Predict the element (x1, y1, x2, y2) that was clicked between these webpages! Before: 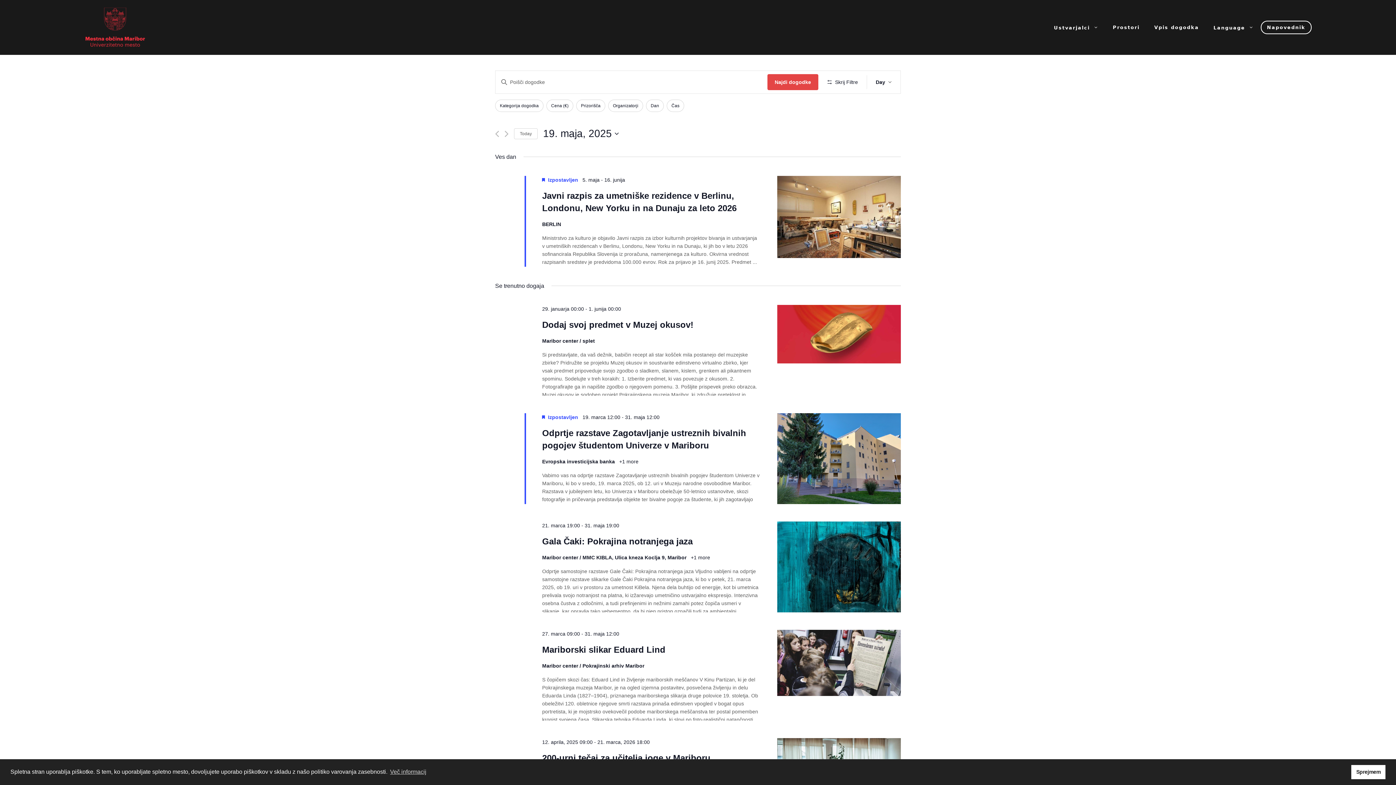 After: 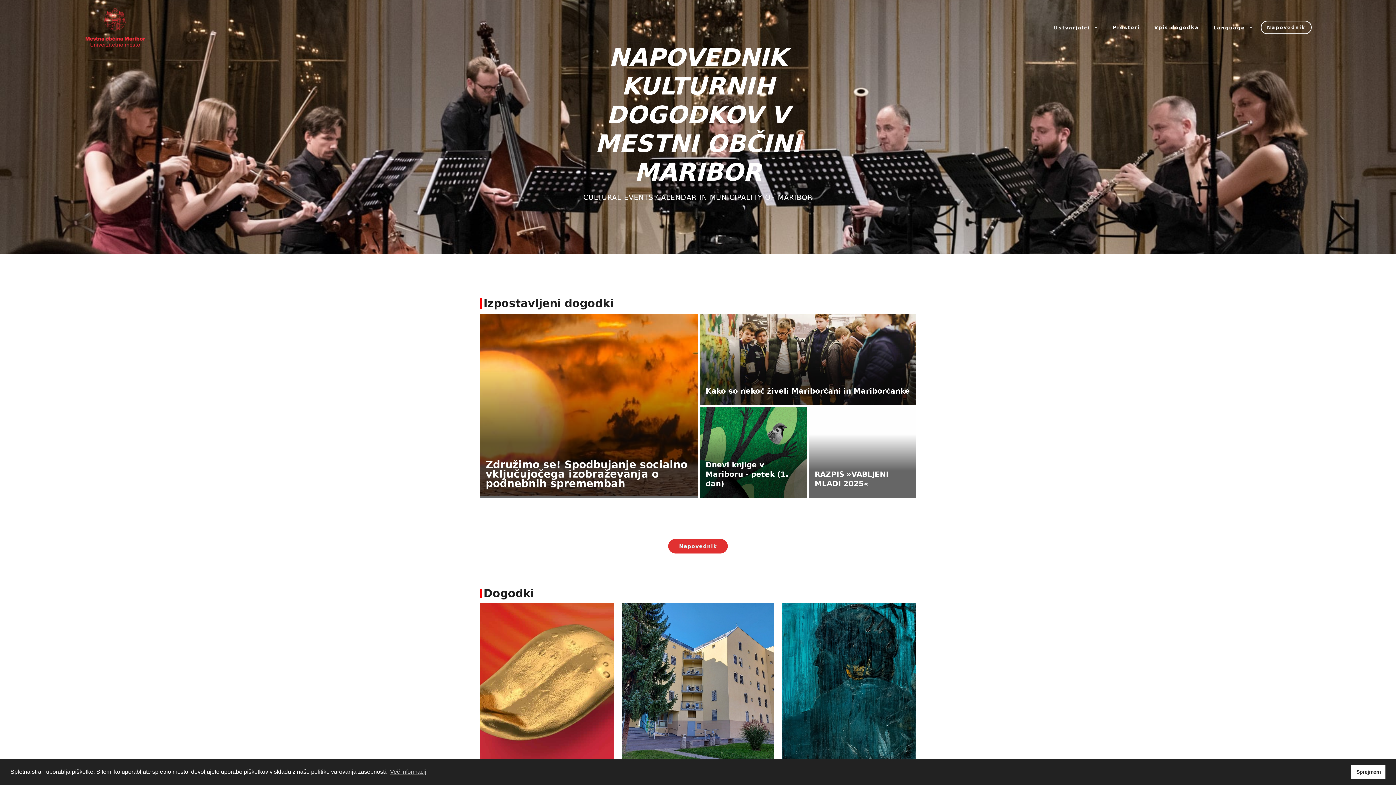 Action: bbox: (84, 23, 146, 30)